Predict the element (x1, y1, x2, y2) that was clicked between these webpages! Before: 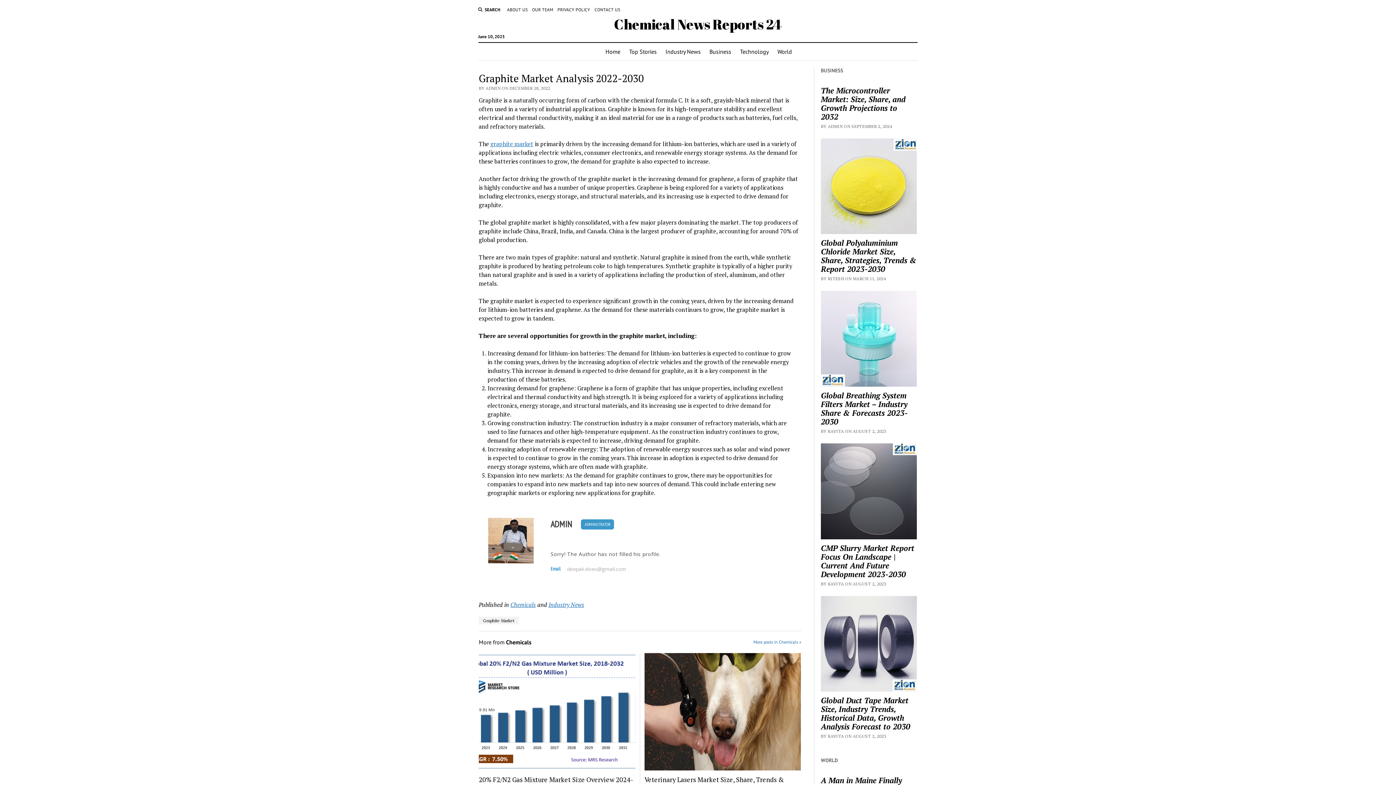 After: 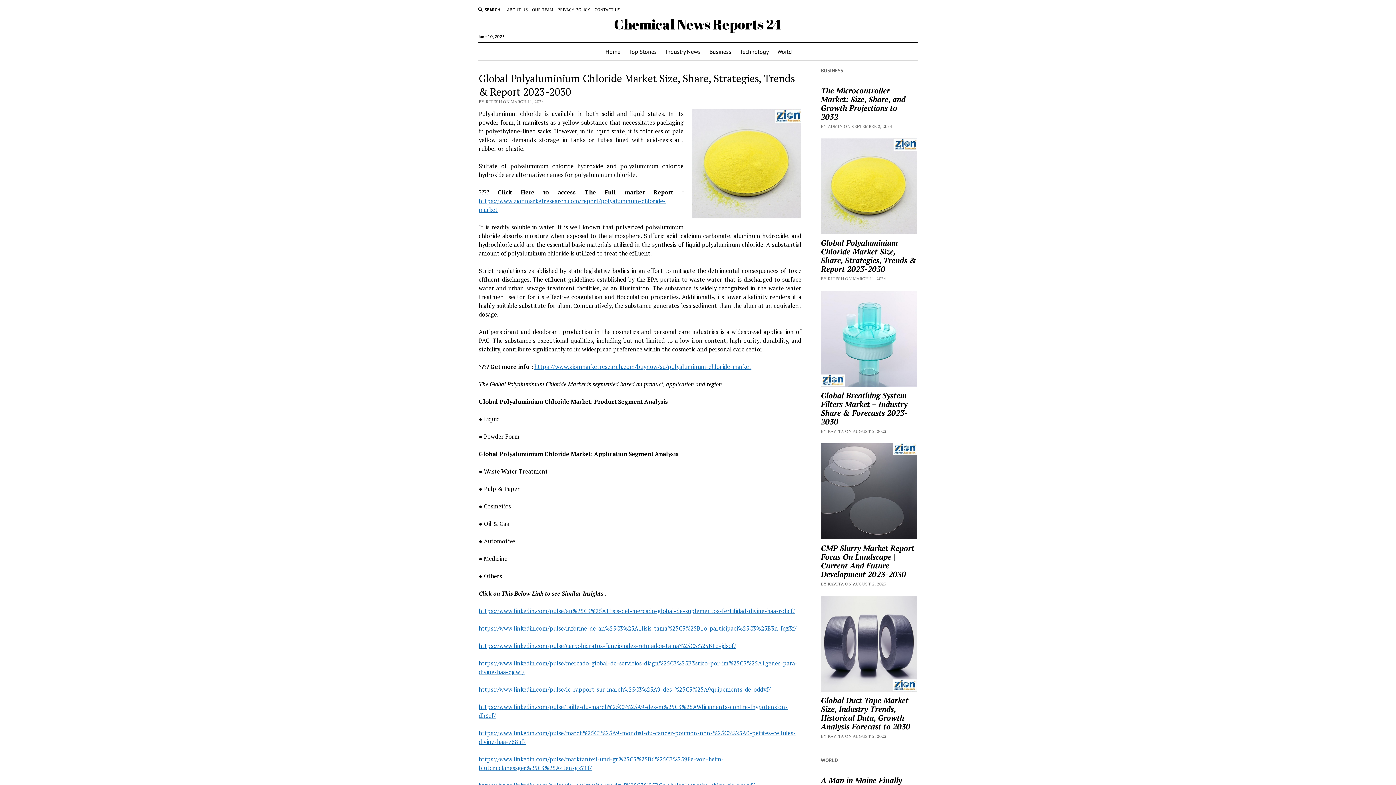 Action: bbox: (821, 238, 916, 273) label: Global Polyaluminium Chloride Market Size, Share, Strategies, Trends & Report 2023-2030